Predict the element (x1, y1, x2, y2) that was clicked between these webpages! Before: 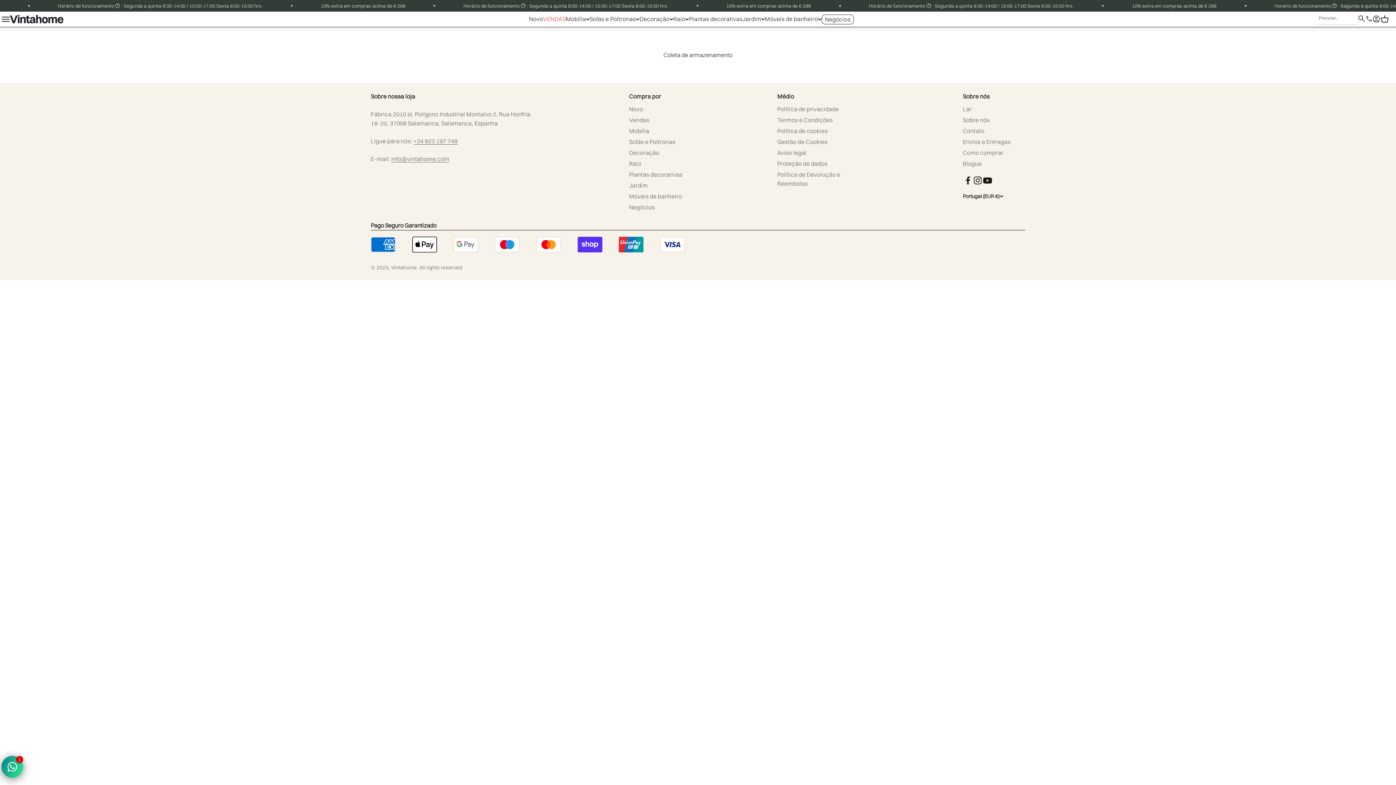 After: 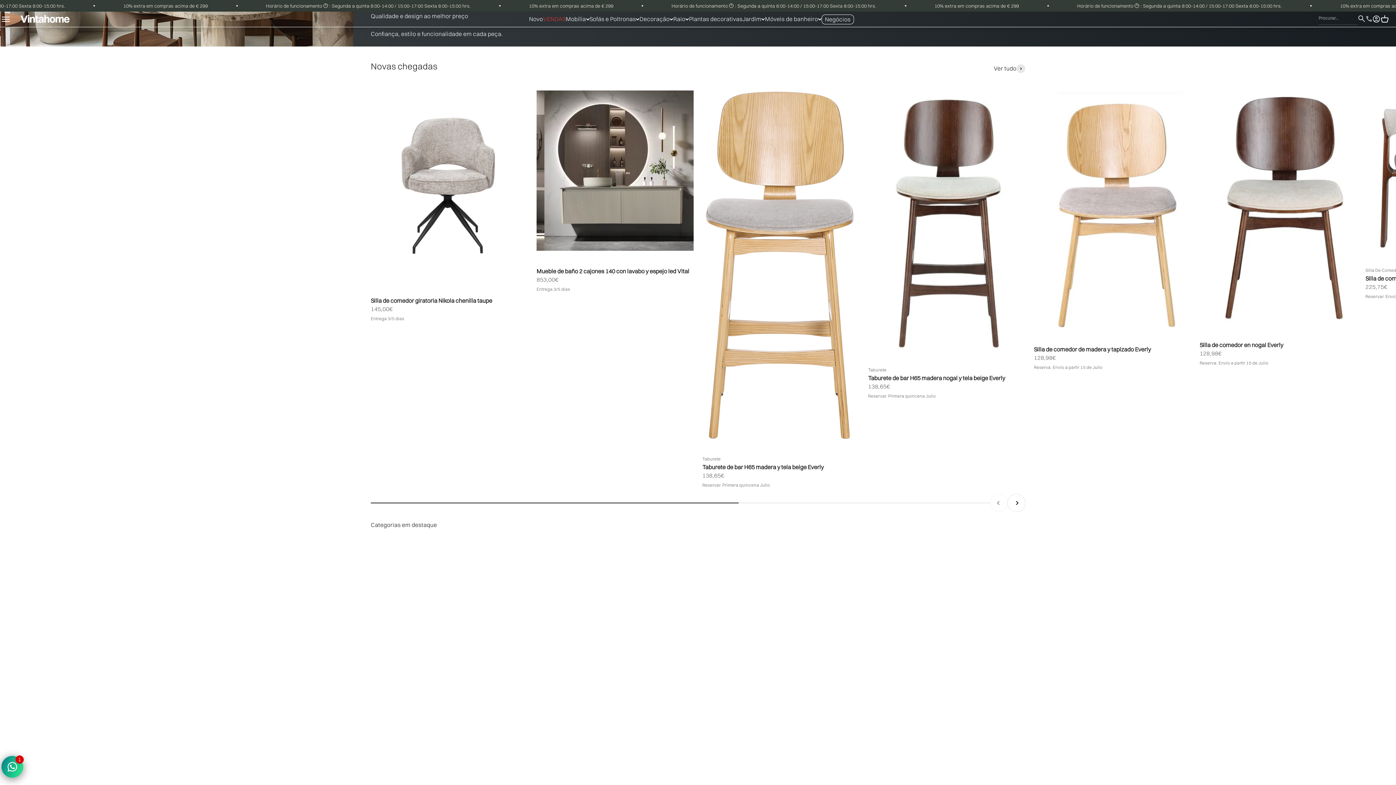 Action: label: Gestão de Cookies bbox: (777, 137, 827, 146)